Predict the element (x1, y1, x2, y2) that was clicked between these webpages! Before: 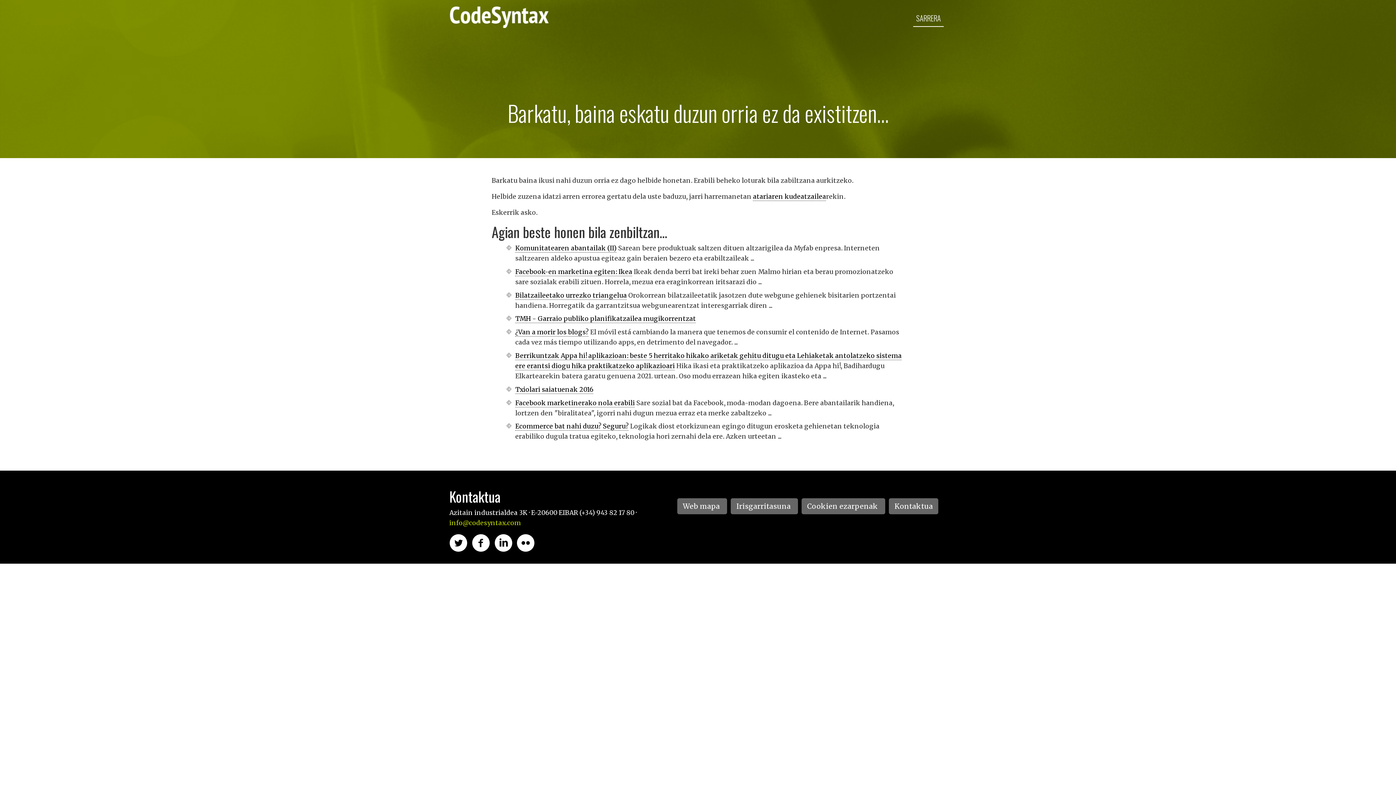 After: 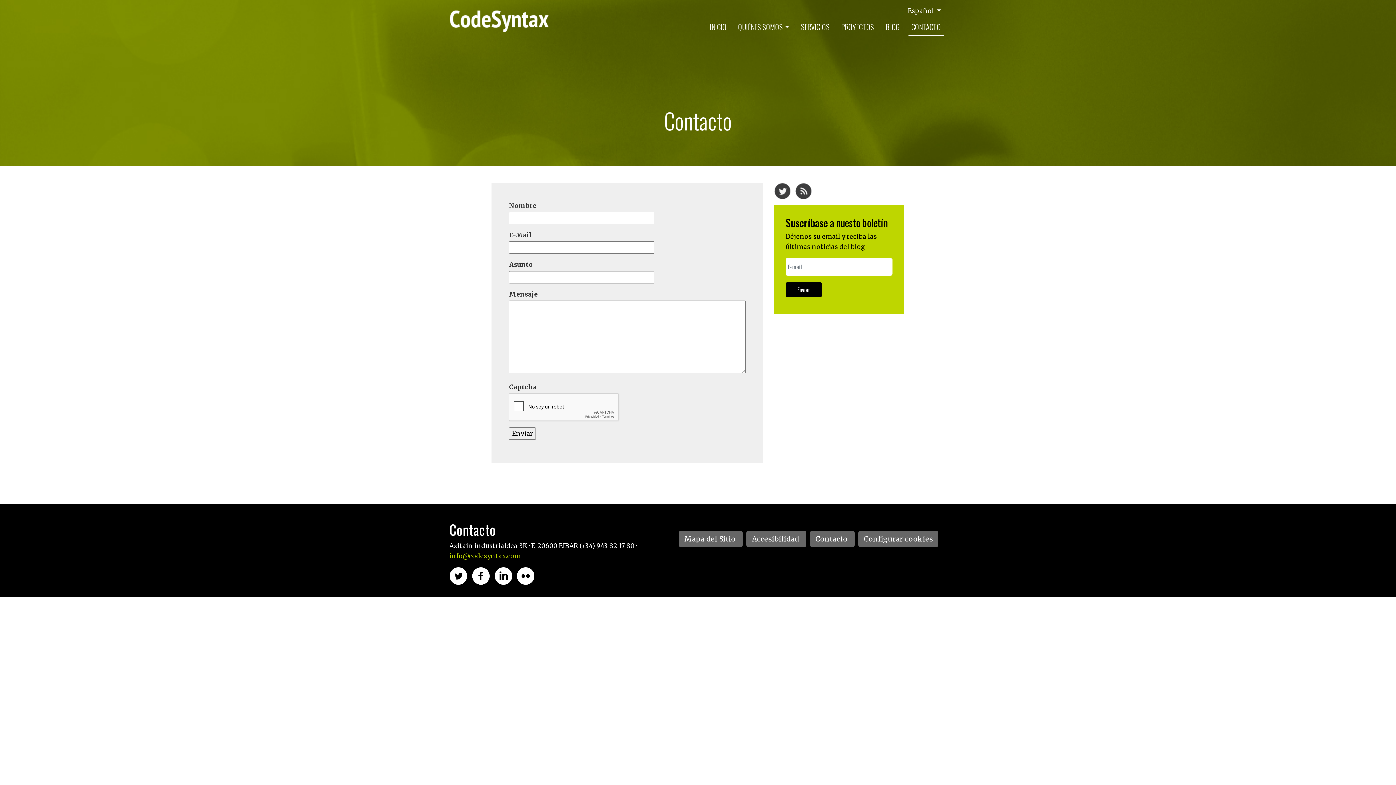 Action: bbox: (753, 192, 826, 201) label: atariaren kudeatzailea